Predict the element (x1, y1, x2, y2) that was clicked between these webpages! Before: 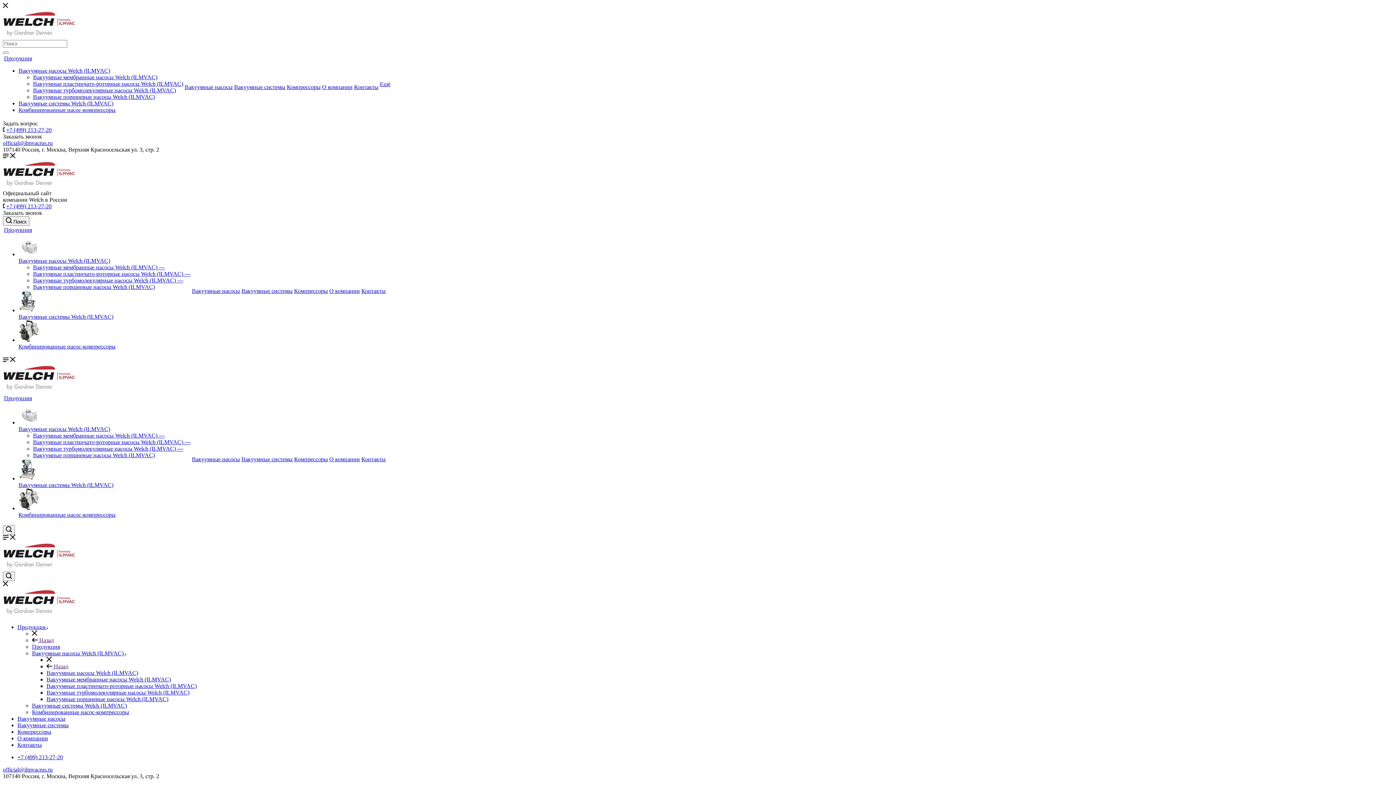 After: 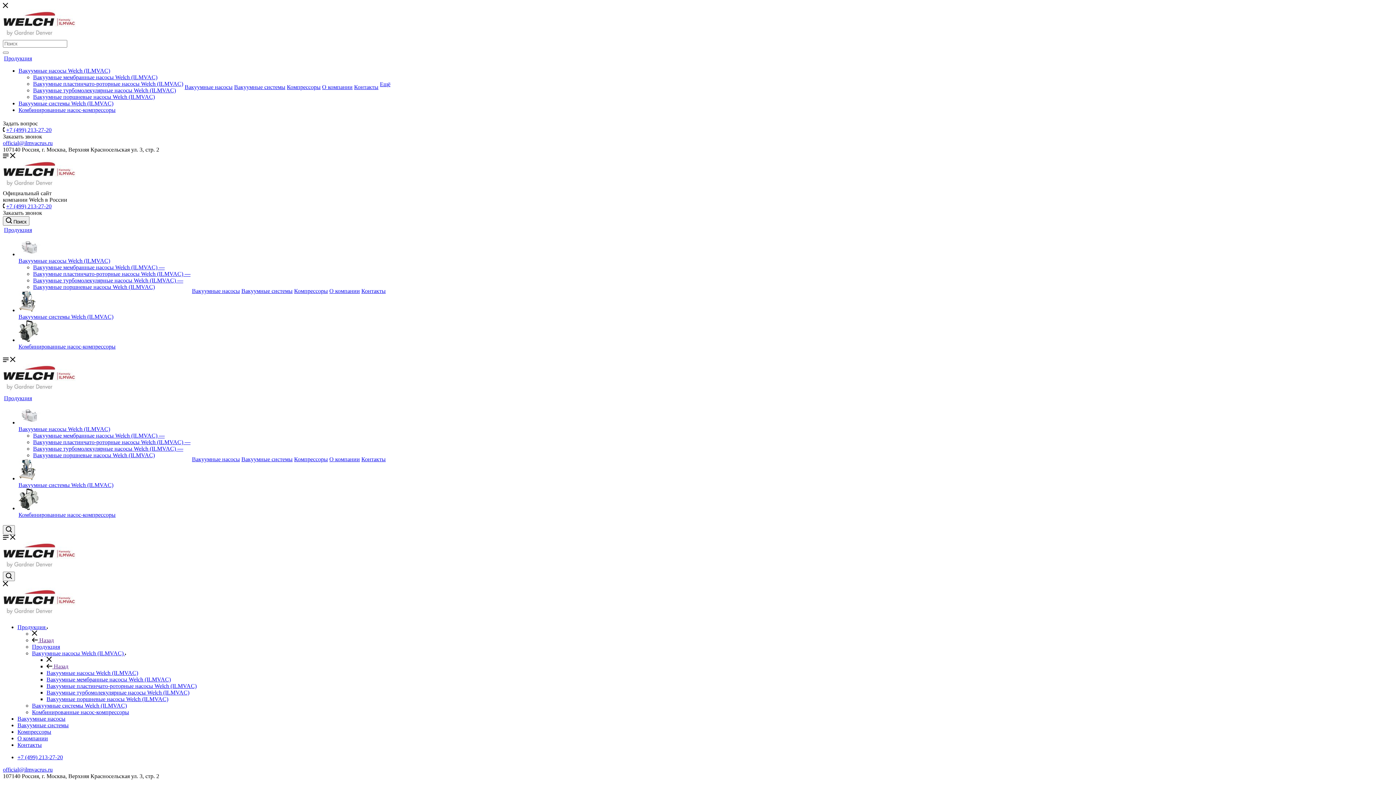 Action: bbox: (18, 505, 38, 511)